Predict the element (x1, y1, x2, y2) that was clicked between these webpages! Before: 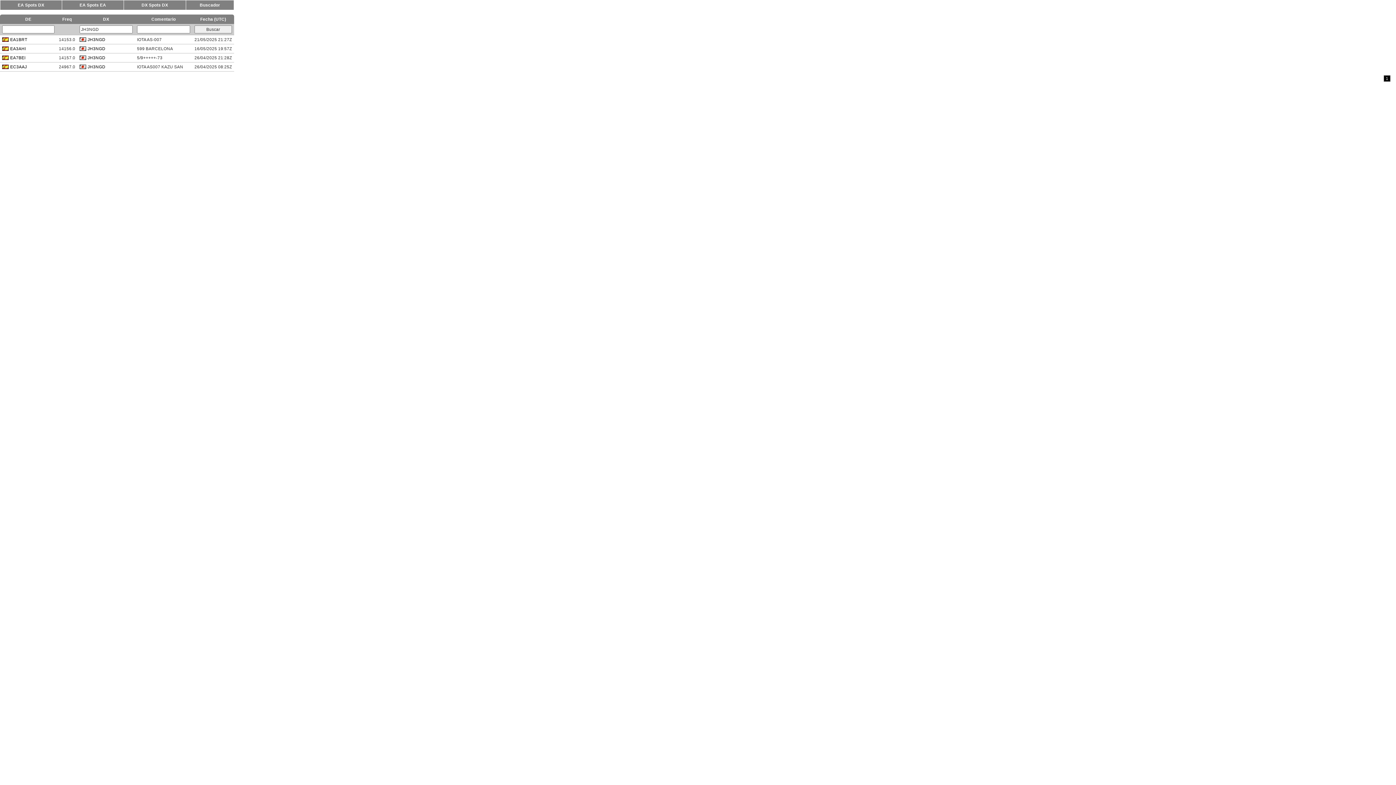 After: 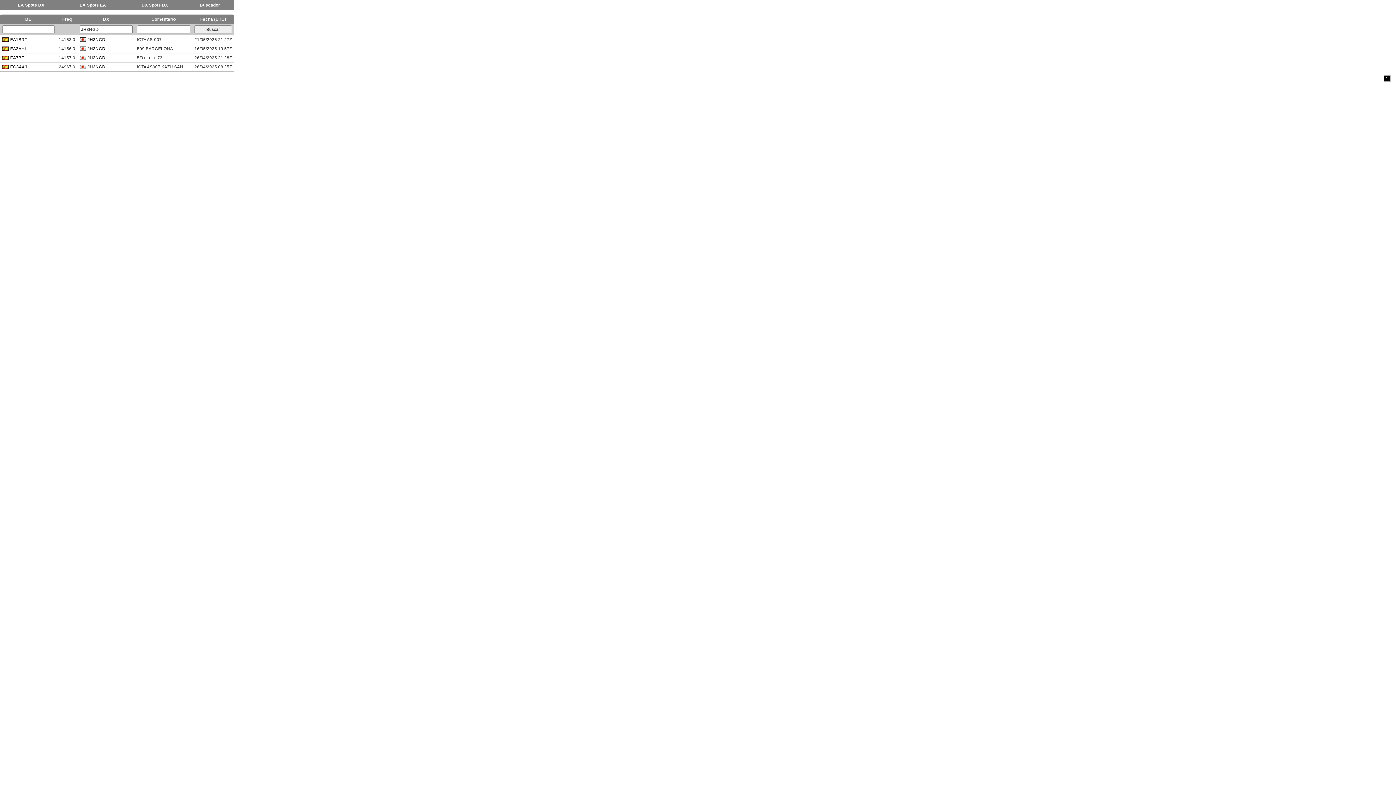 Action: label: 1 bbox: (1384, 75, 1390, 81)